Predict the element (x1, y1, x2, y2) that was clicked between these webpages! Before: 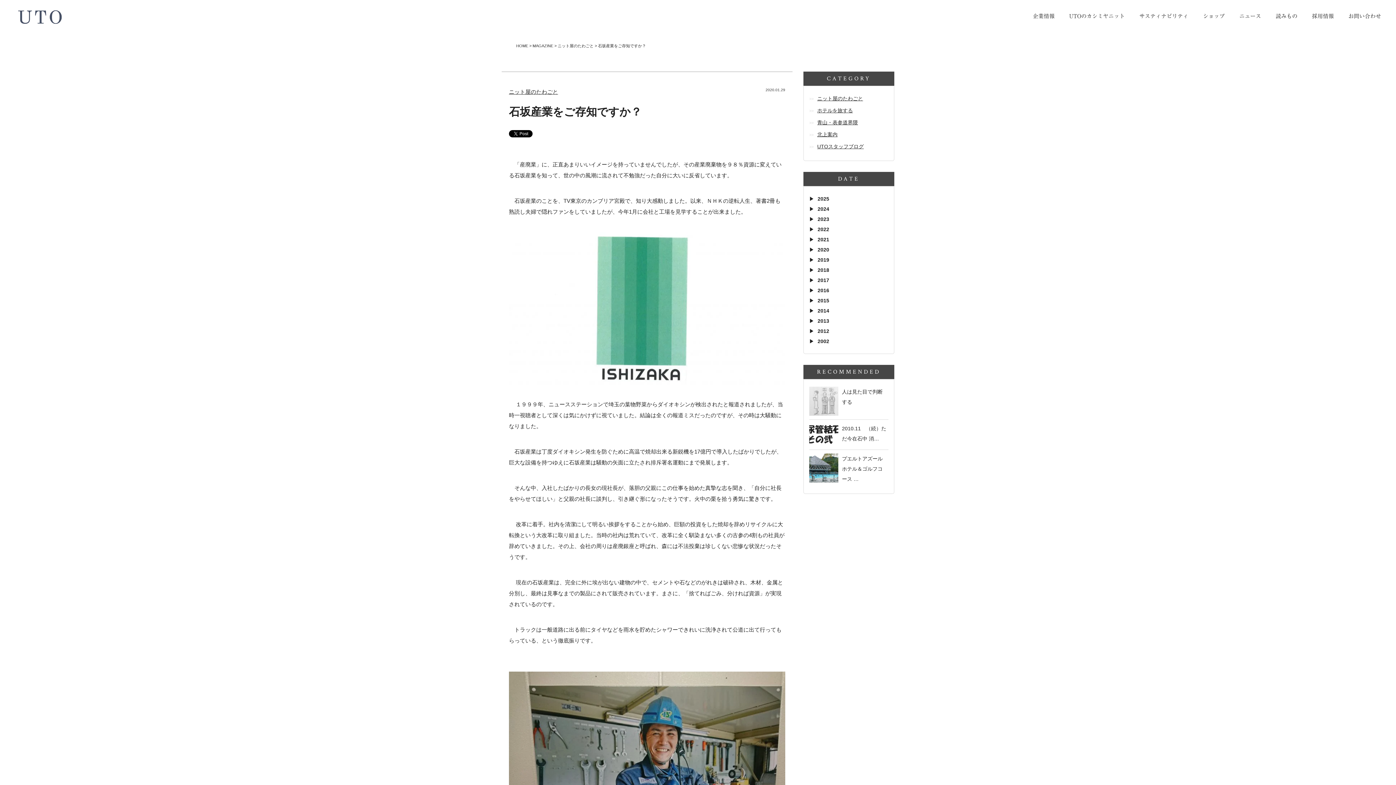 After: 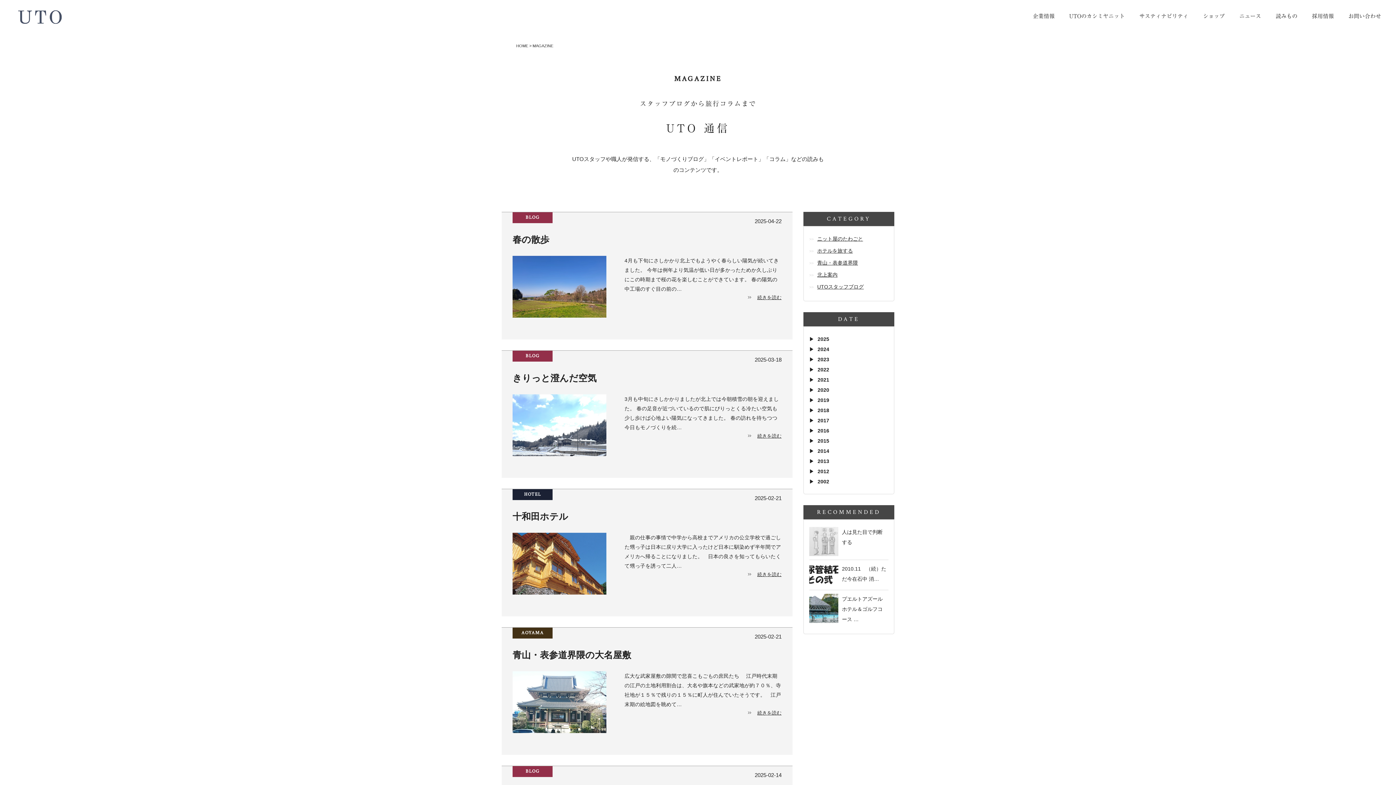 Action: bbox: (532, 43, 553, 48) label: MAGAZINE